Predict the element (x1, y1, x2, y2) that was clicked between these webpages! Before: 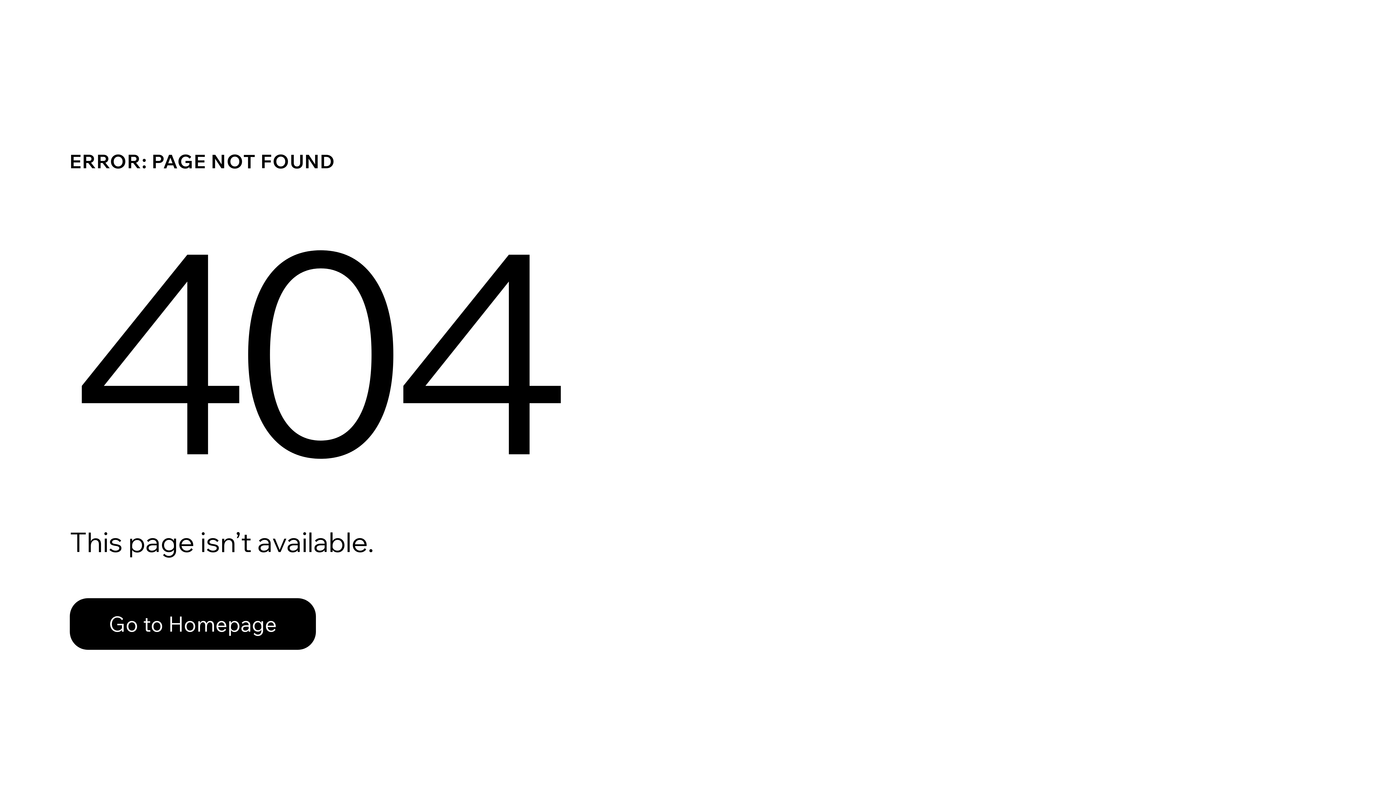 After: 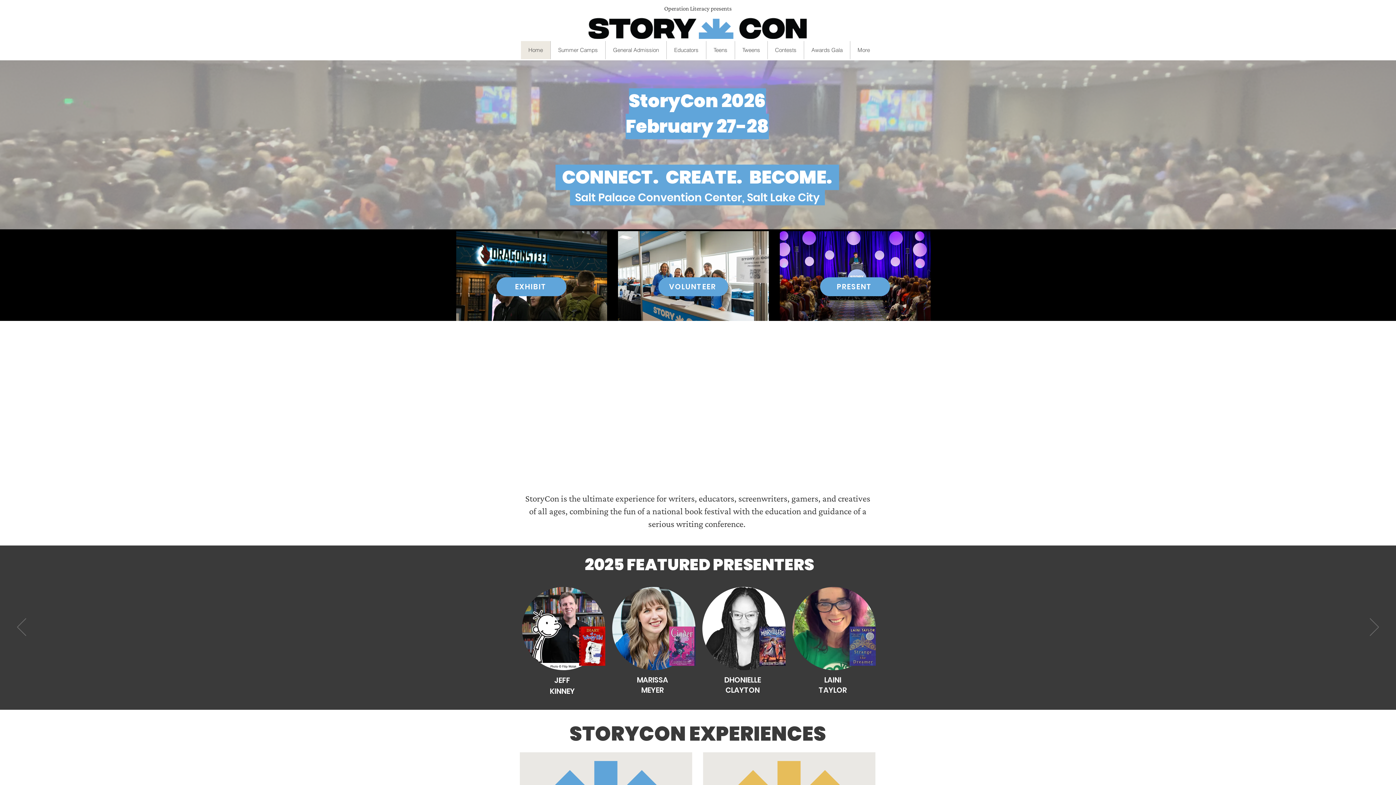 Action: label: Go to Homepage bbox: (69, 582, 768, 659)